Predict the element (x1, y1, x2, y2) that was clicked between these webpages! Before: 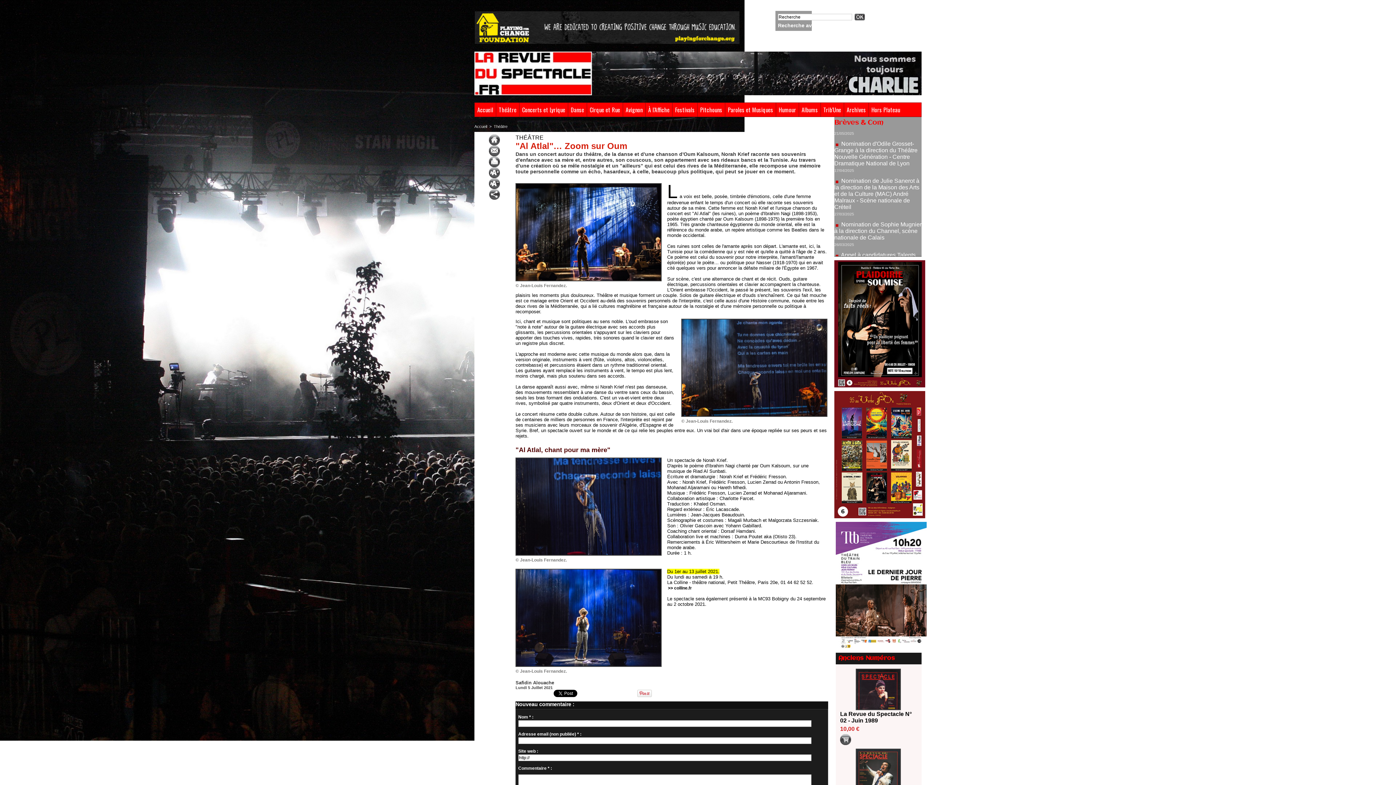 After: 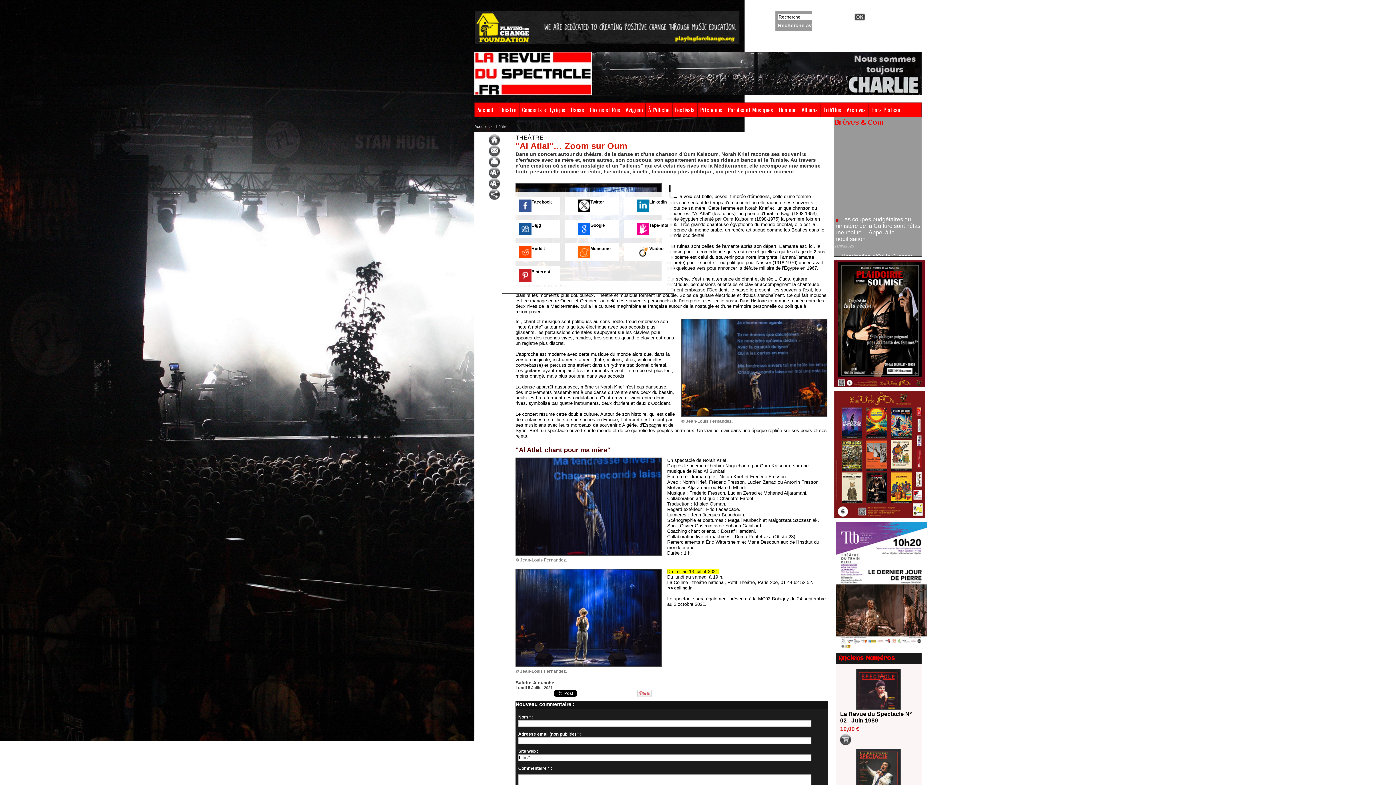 Action: bbox: (489, 191, 500, 196)